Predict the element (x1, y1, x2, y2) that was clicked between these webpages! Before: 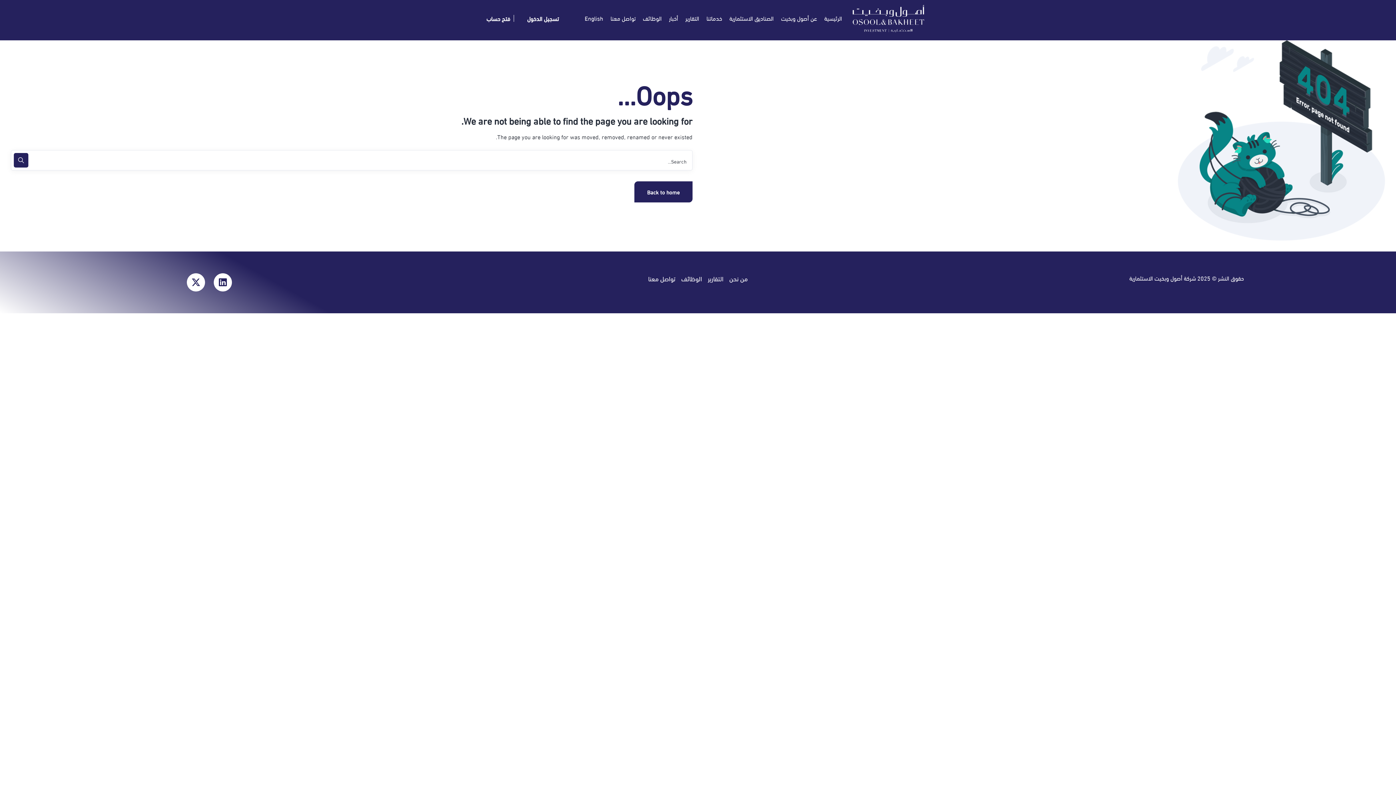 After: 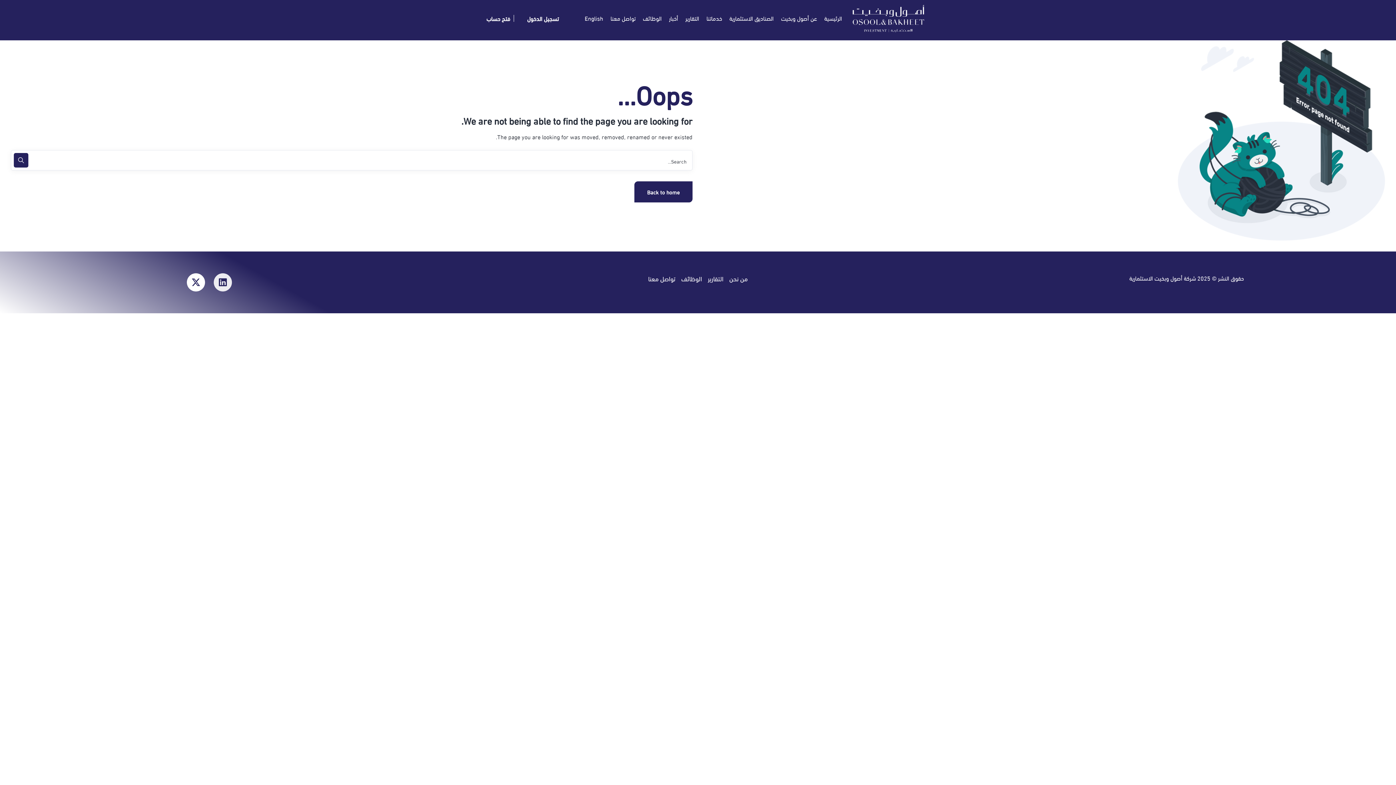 Action: bbox: (213, 273, 232, 291) label: Linkedin